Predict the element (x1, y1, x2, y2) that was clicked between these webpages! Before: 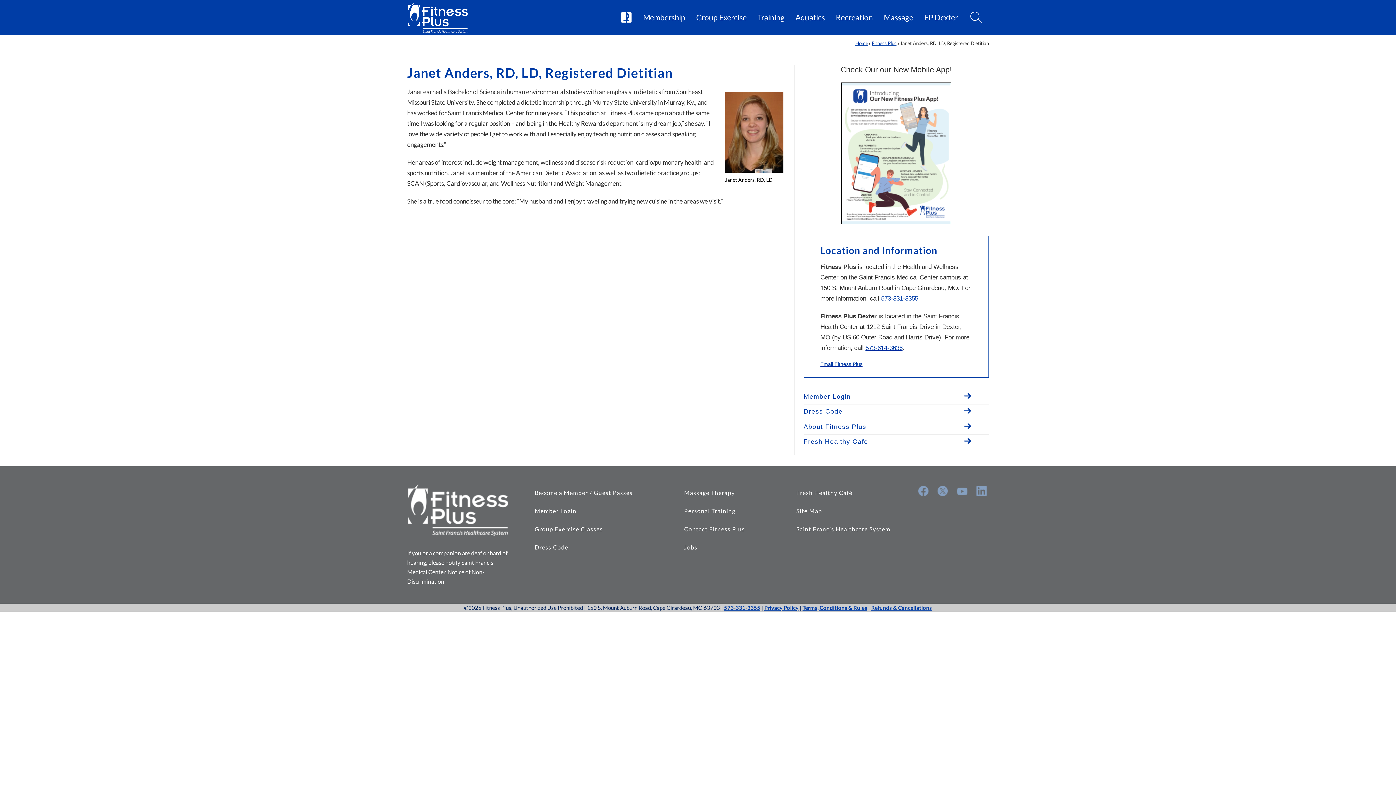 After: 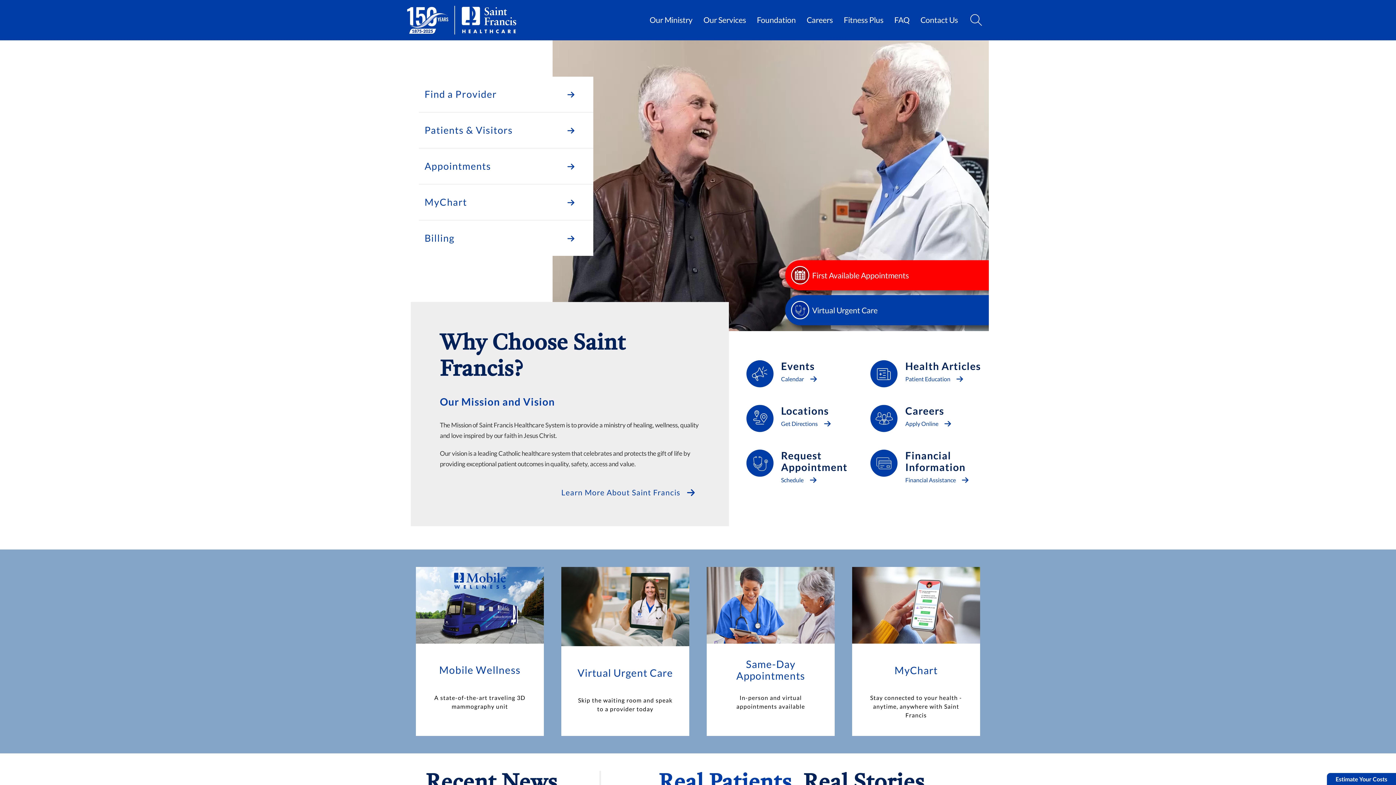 Action: bbox: (618, 1, 634, 34)